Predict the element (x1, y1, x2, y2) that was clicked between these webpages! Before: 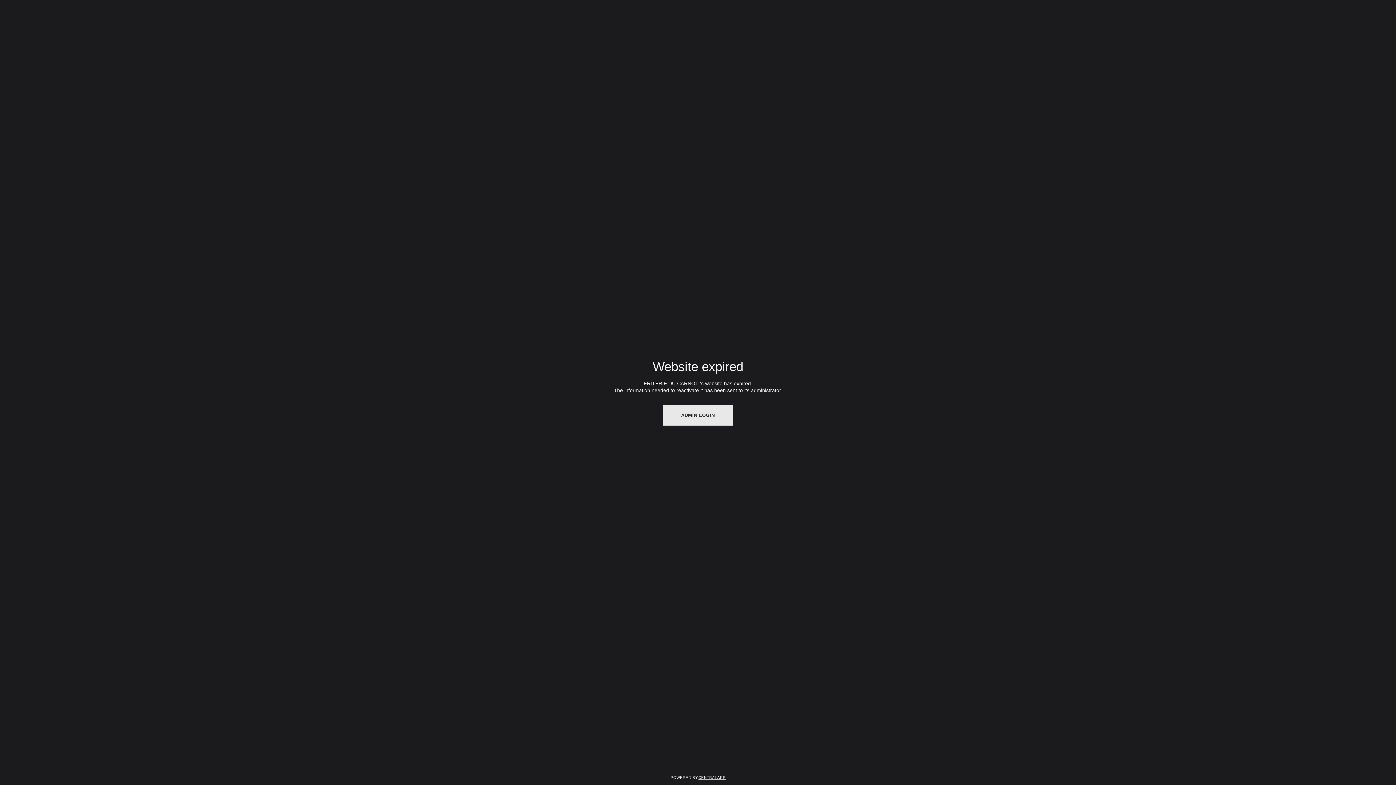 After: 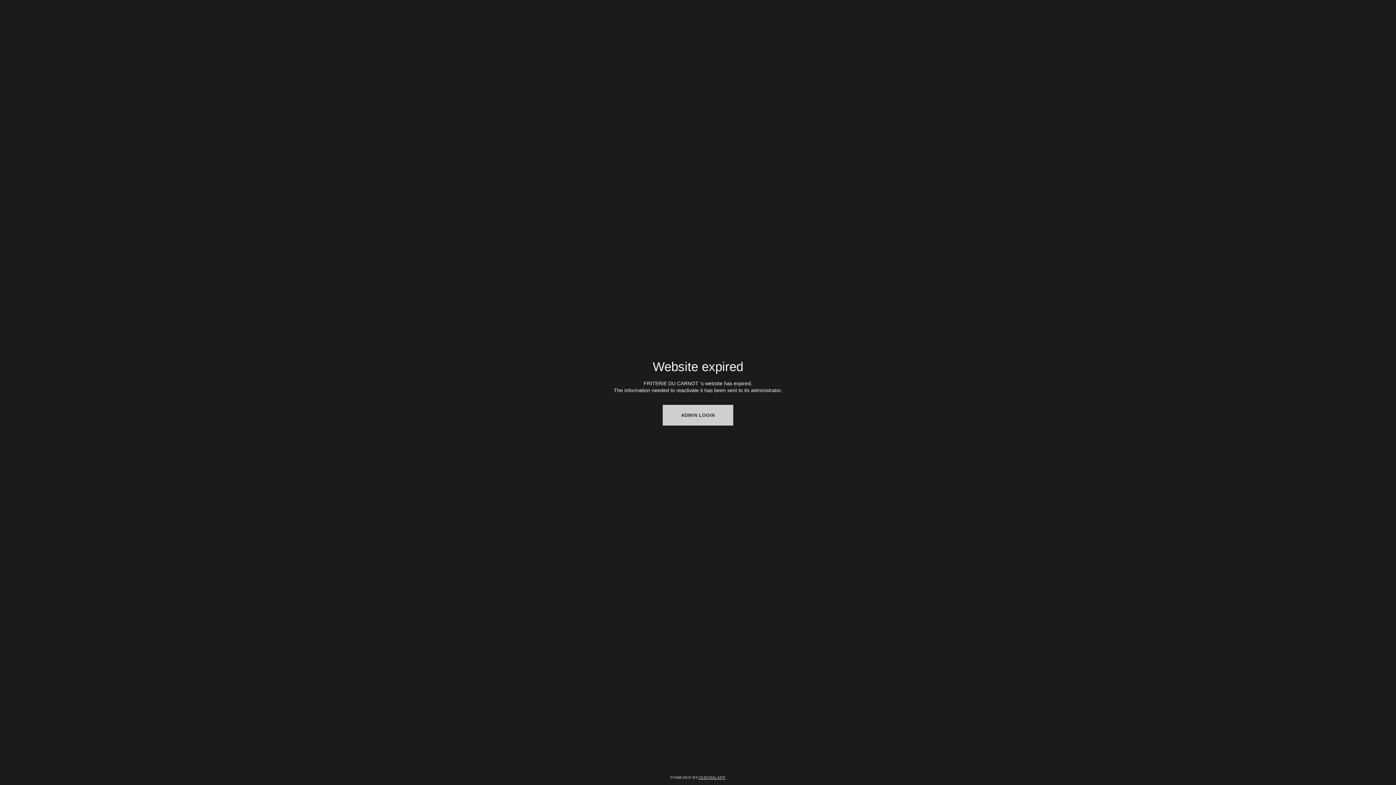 Action: label: ADMIN LOGIN bbox: (662, 405, 733, 425)